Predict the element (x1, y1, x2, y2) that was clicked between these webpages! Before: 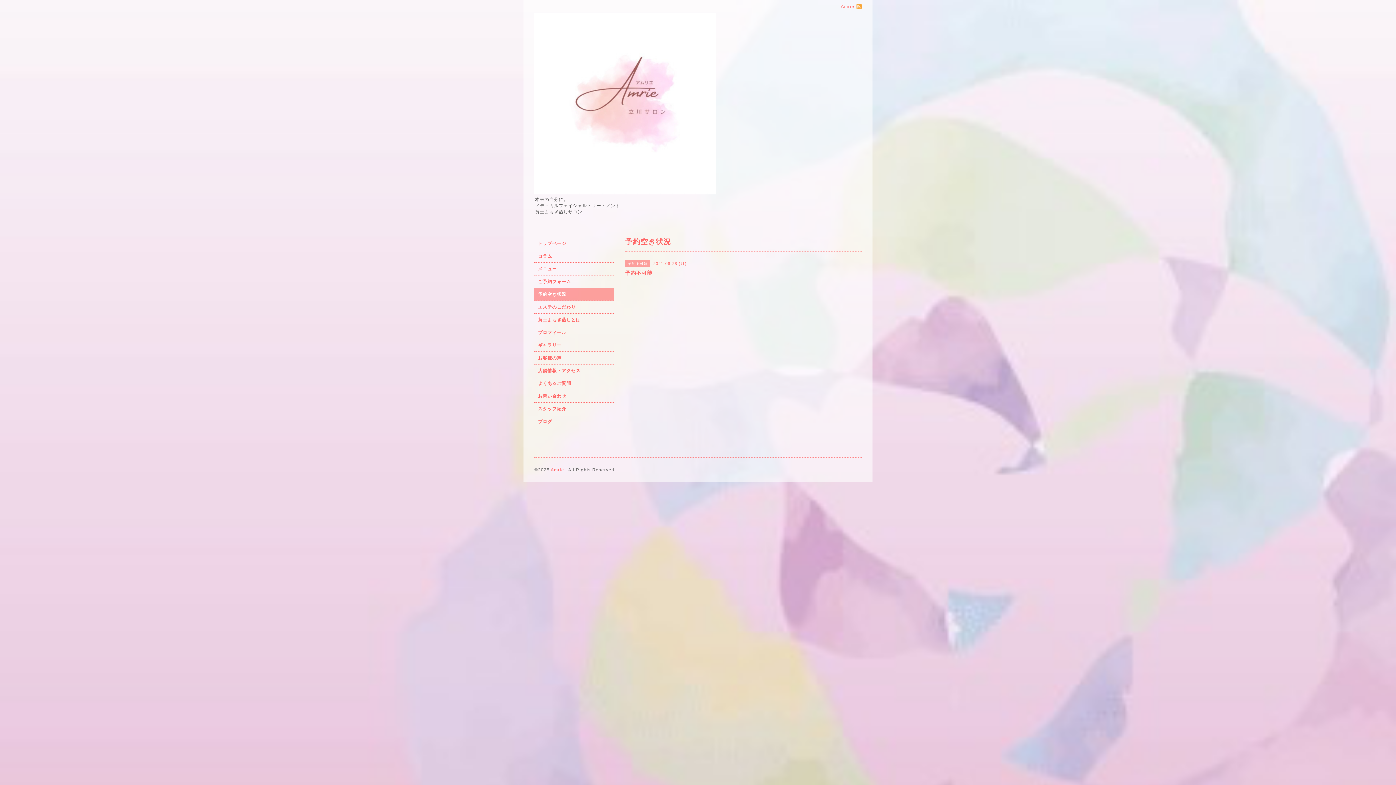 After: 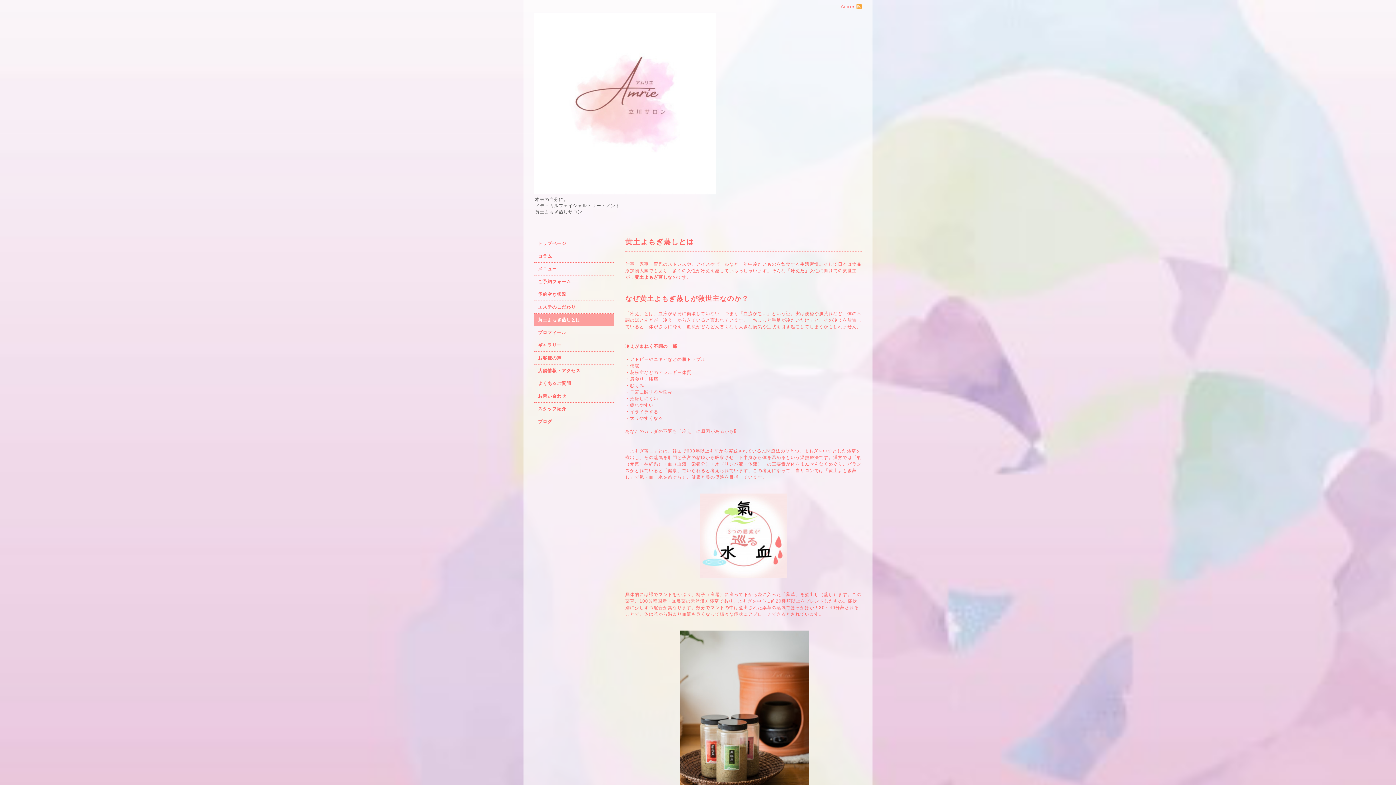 Action: label: 黄土よもぎ蒸しとは bbox: (534, 313, 614, 326)